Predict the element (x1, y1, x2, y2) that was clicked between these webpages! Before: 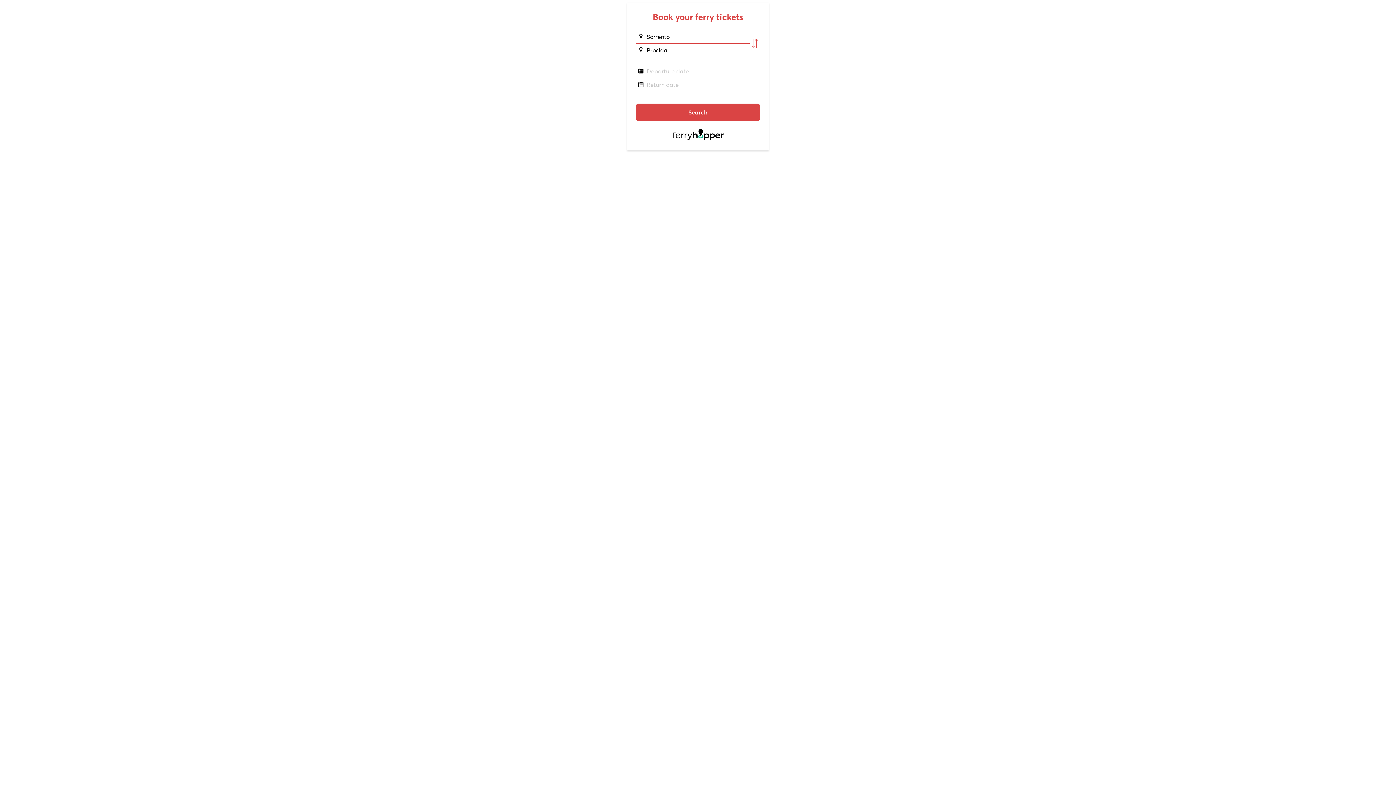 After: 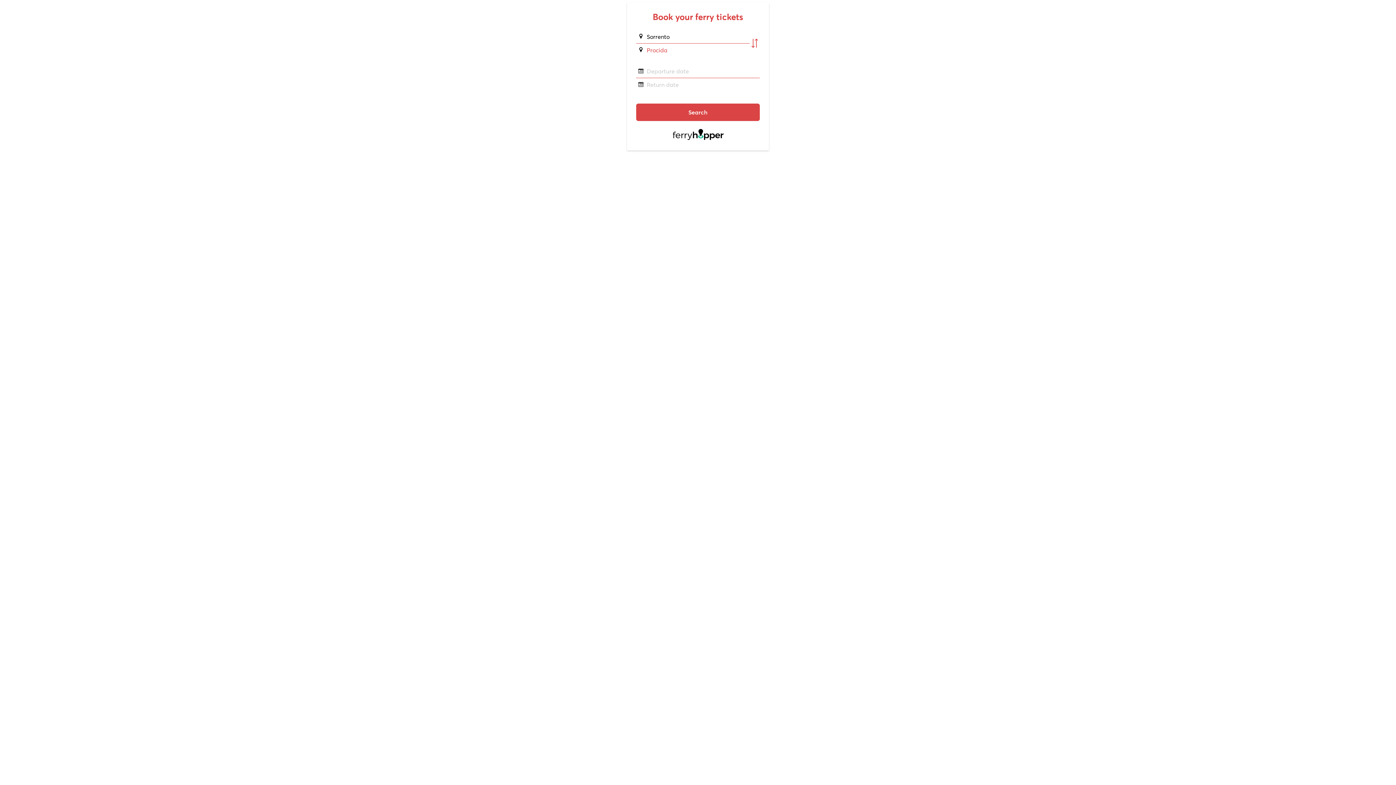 Action: label: Procida bbox: (636, 43, 749, 56)